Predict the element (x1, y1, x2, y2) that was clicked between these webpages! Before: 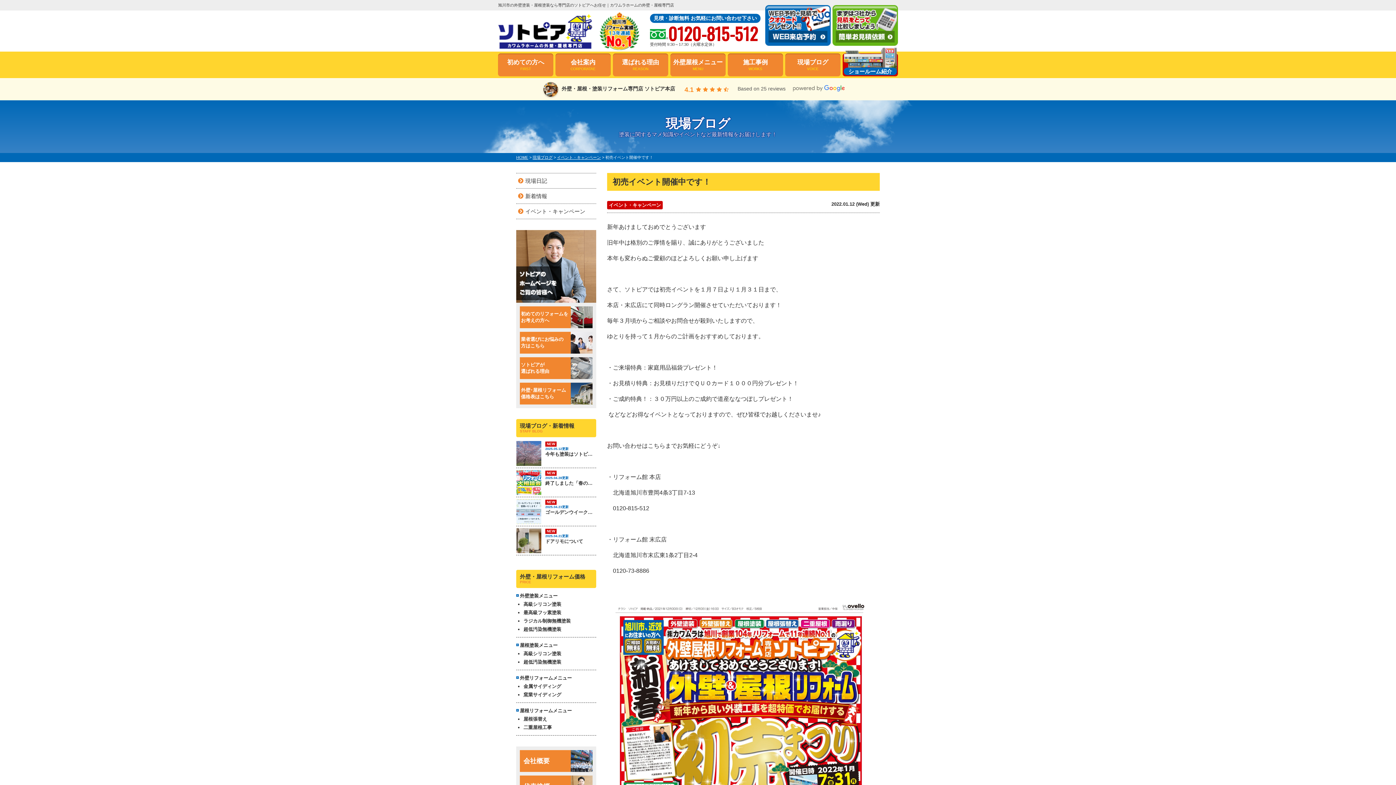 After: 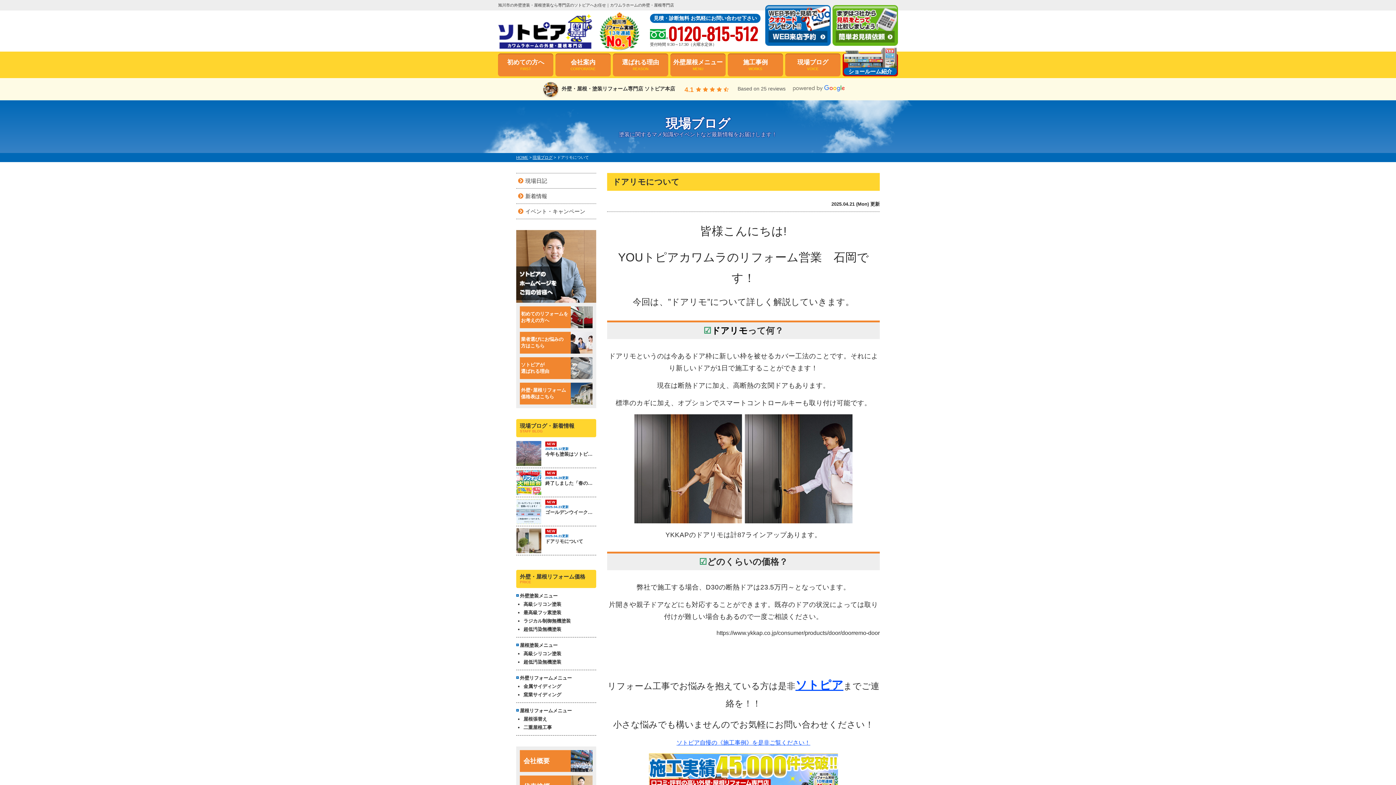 Action: bbox: (516, 528, 596, 553) label: NEW
2025.04.21更新

ドアリモについて